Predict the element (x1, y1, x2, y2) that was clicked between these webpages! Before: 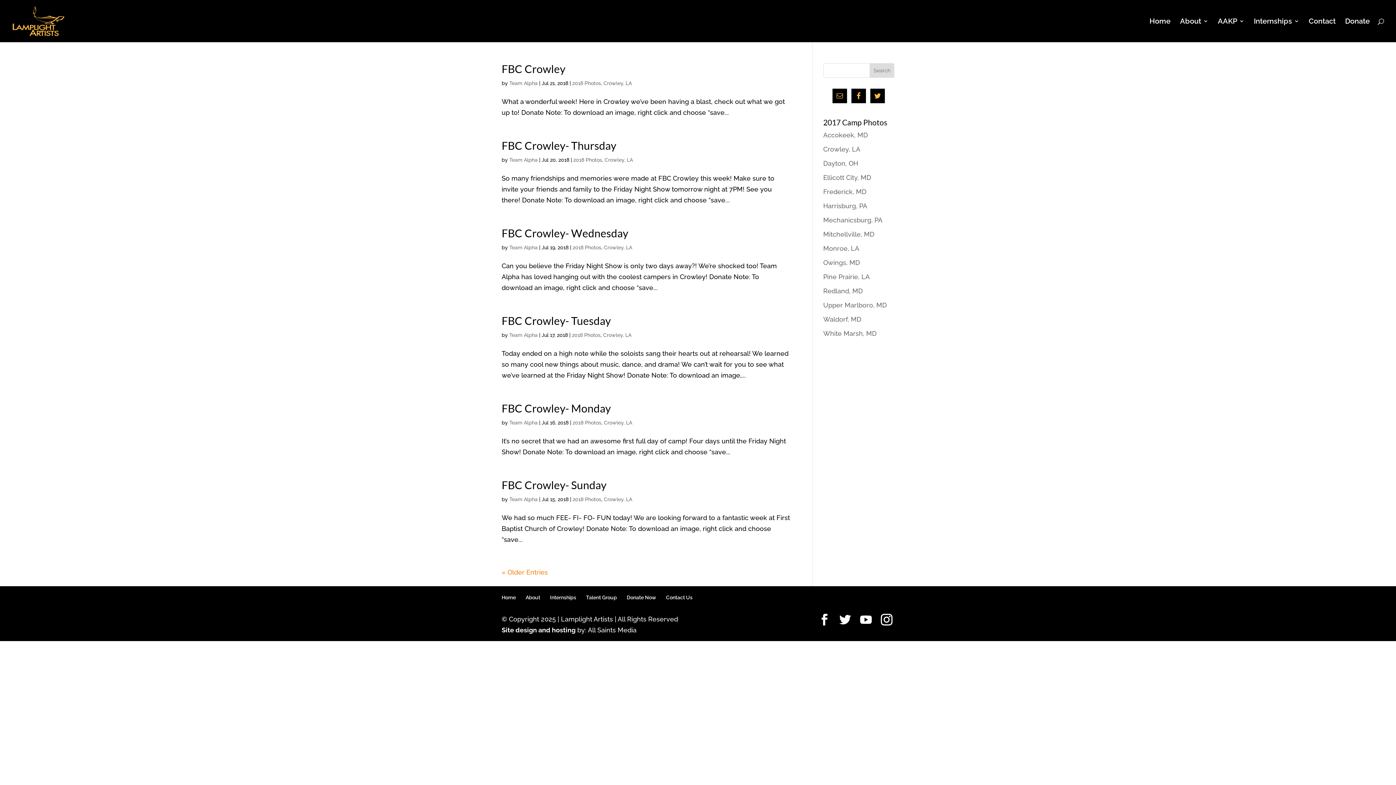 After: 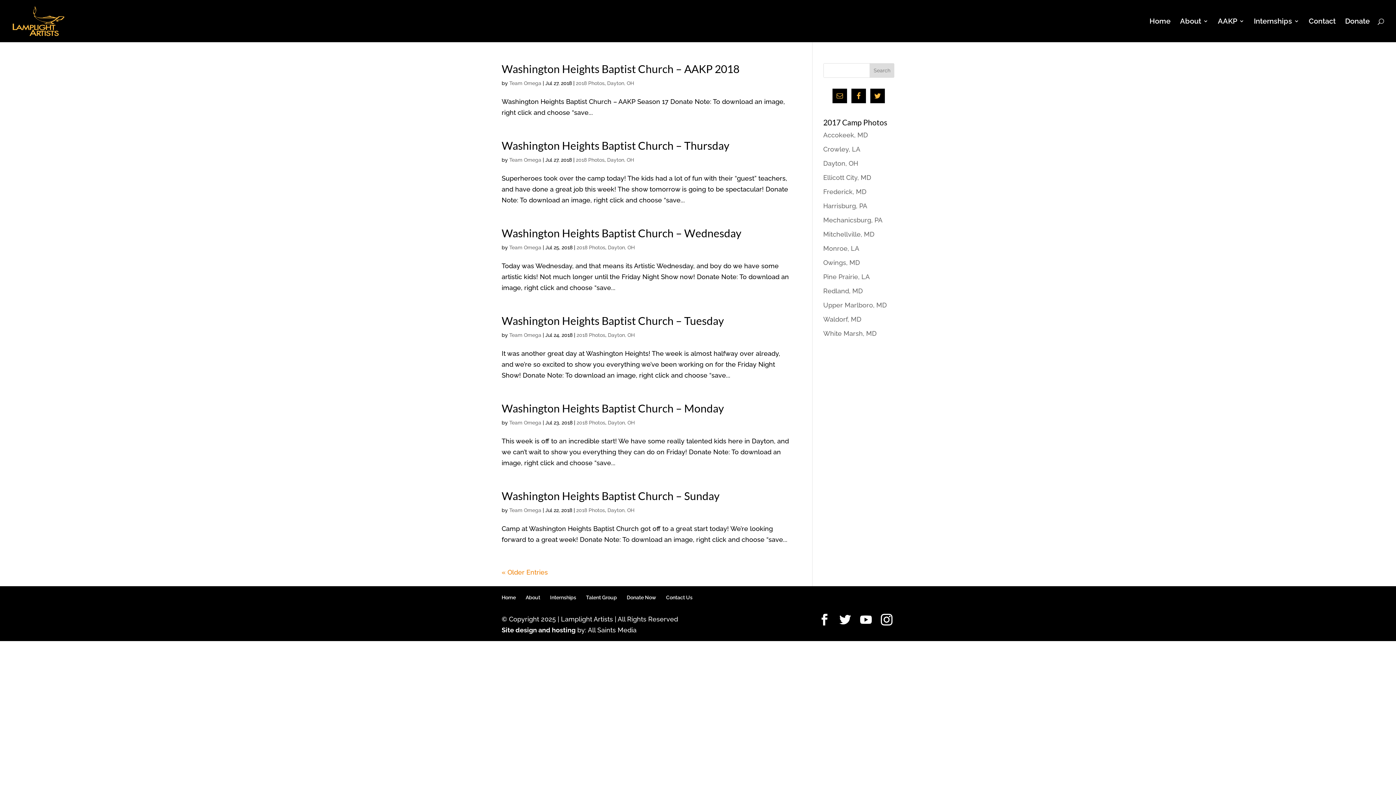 Action: label: Dayton, OH bbox: (823, 159, 858, 167)